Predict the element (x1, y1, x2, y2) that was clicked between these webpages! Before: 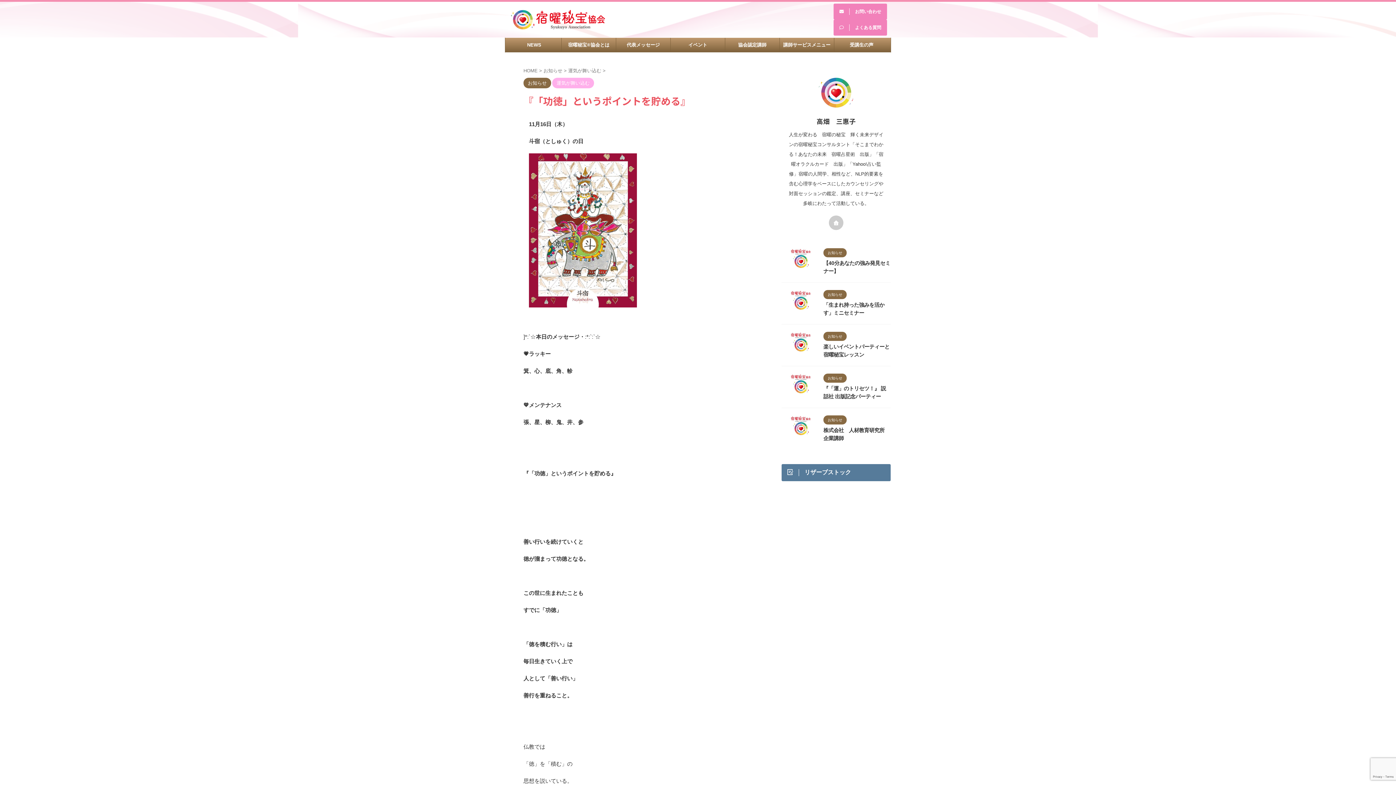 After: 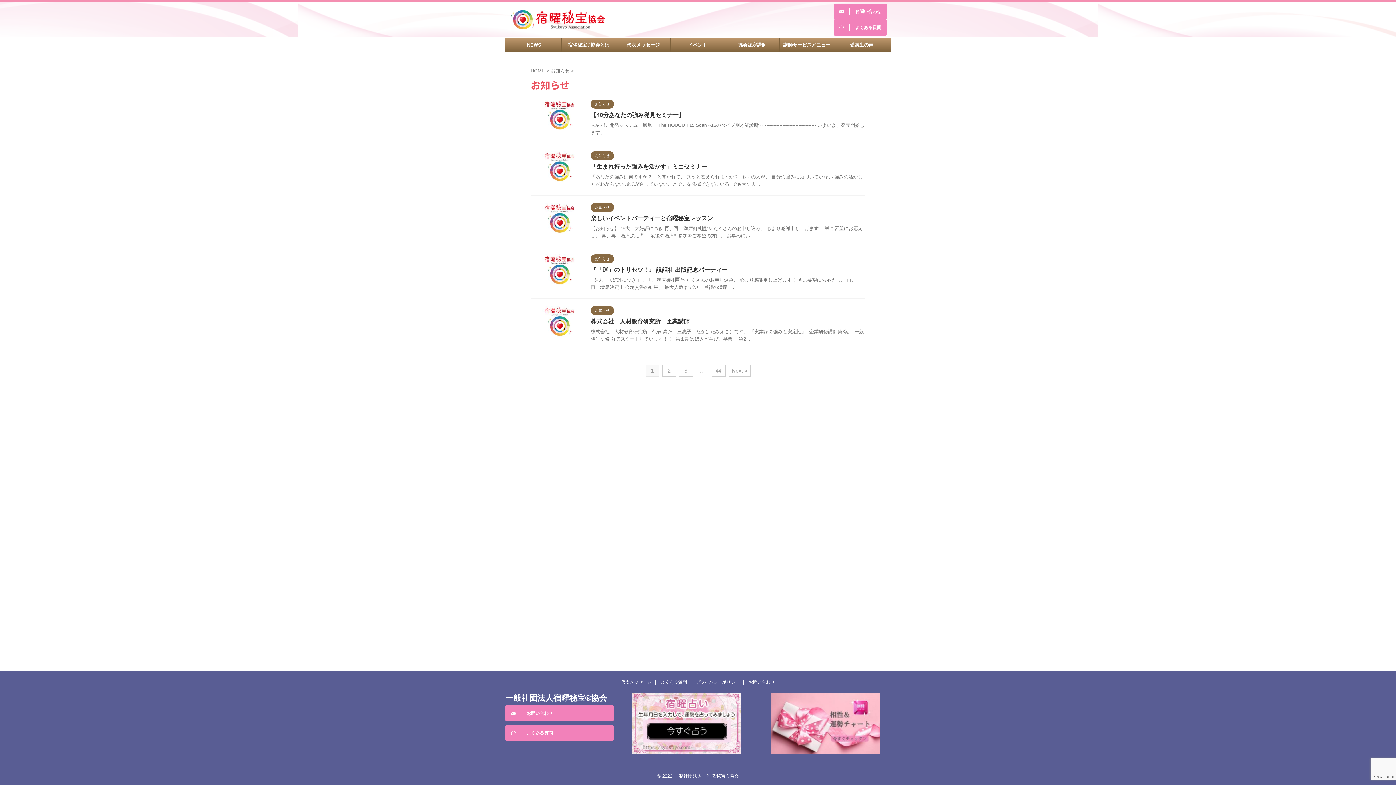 Action: bbox: (523, 80, 551, 85) label: お知らせ